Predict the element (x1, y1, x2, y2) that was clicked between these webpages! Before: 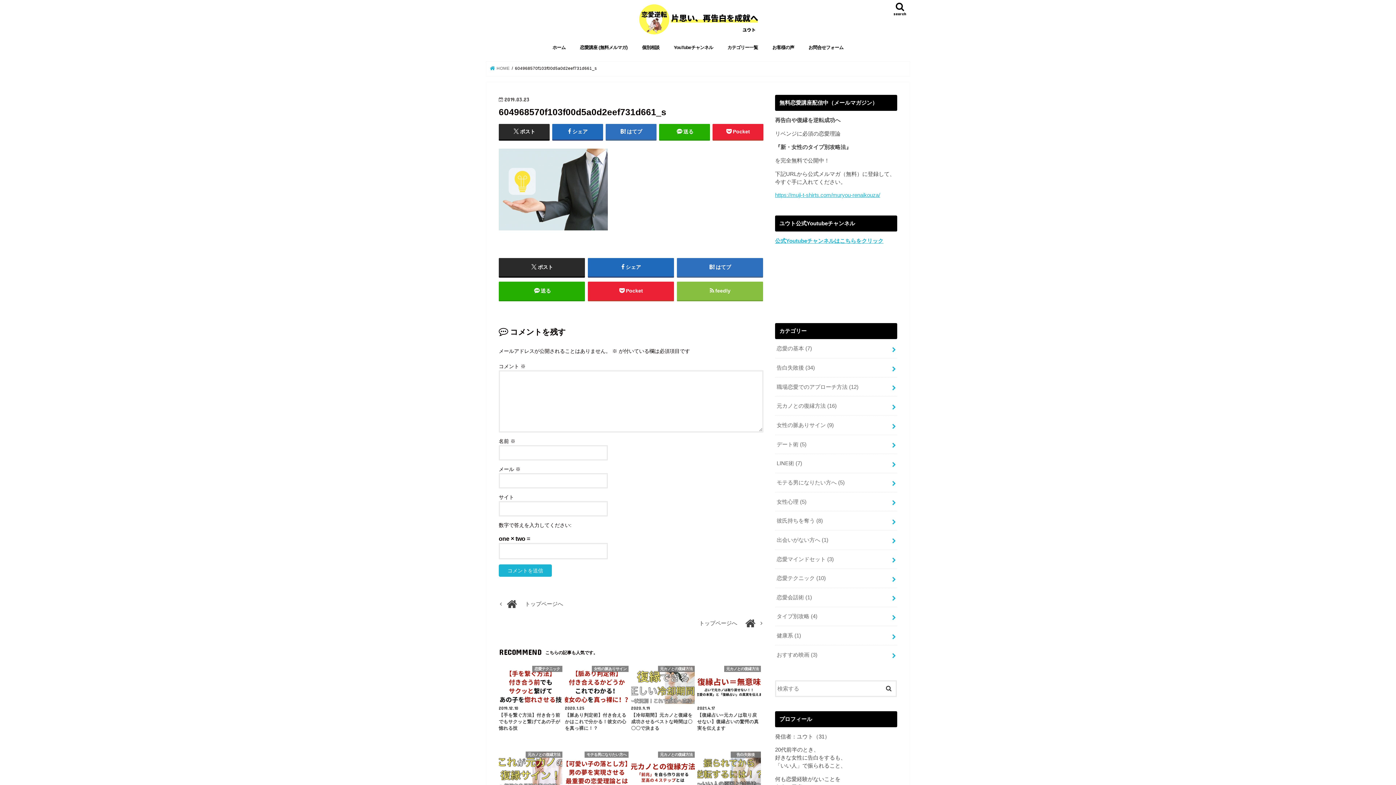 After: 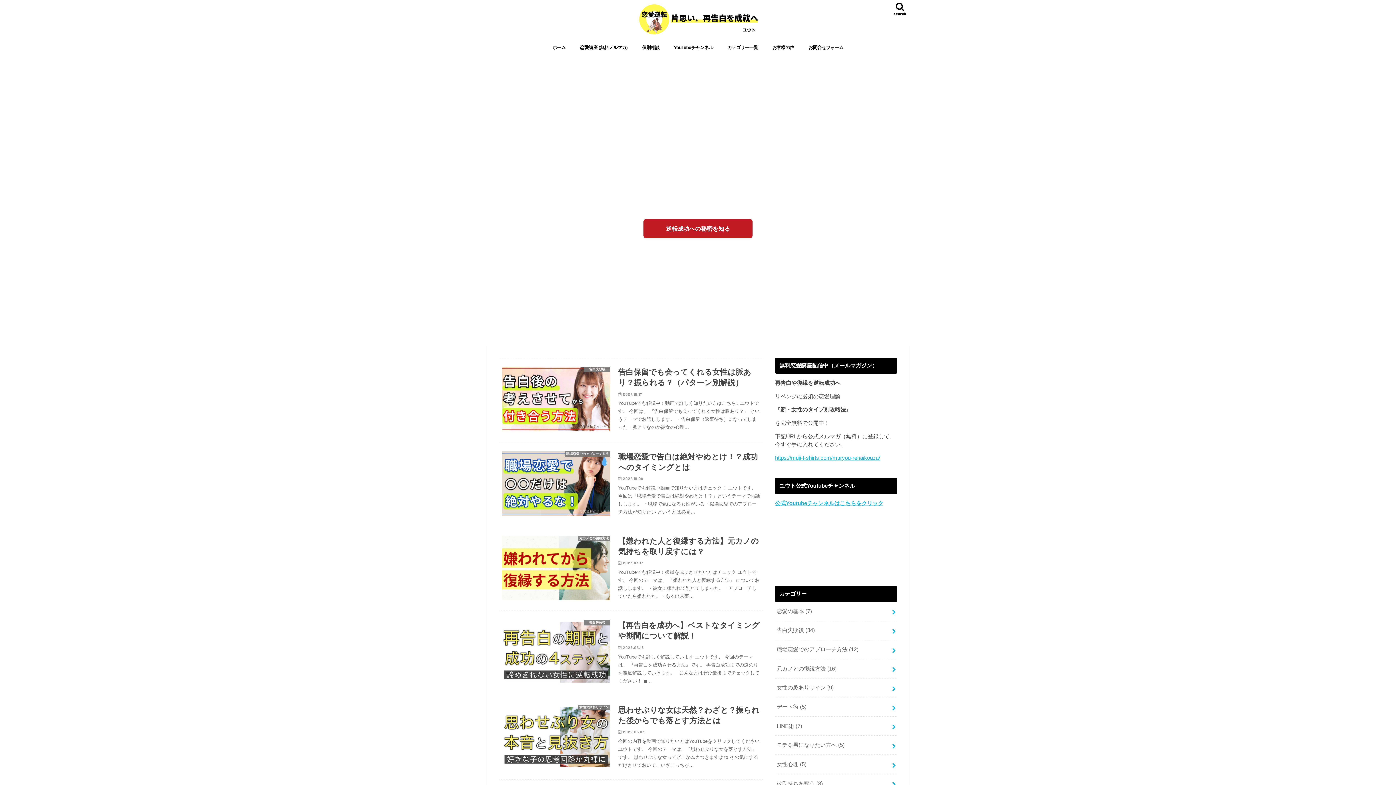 Action: bbox: (636, 3, 759, 35)